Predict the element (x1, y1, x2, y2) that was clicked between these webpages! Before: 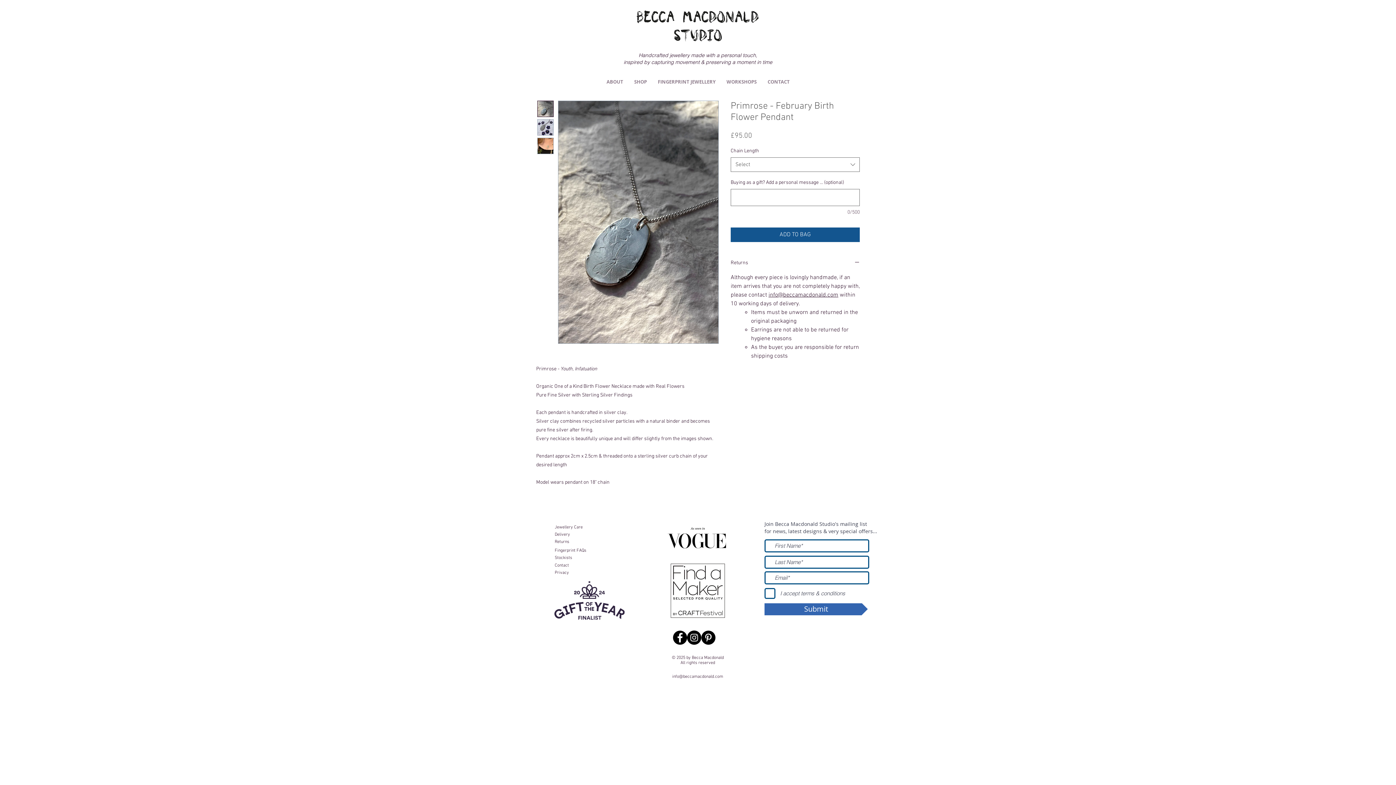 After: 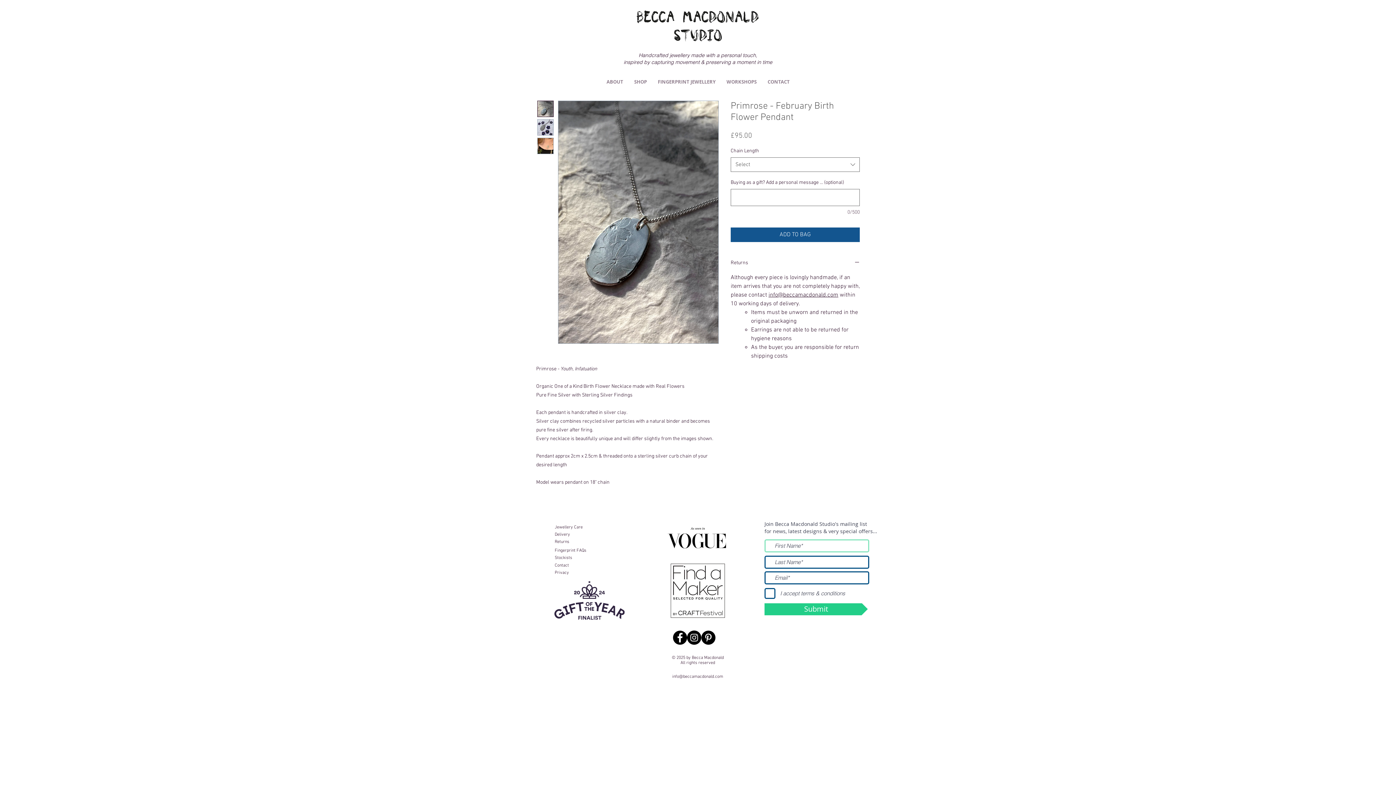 Action: bbox: (764, 603, 868, 615) label: Submit